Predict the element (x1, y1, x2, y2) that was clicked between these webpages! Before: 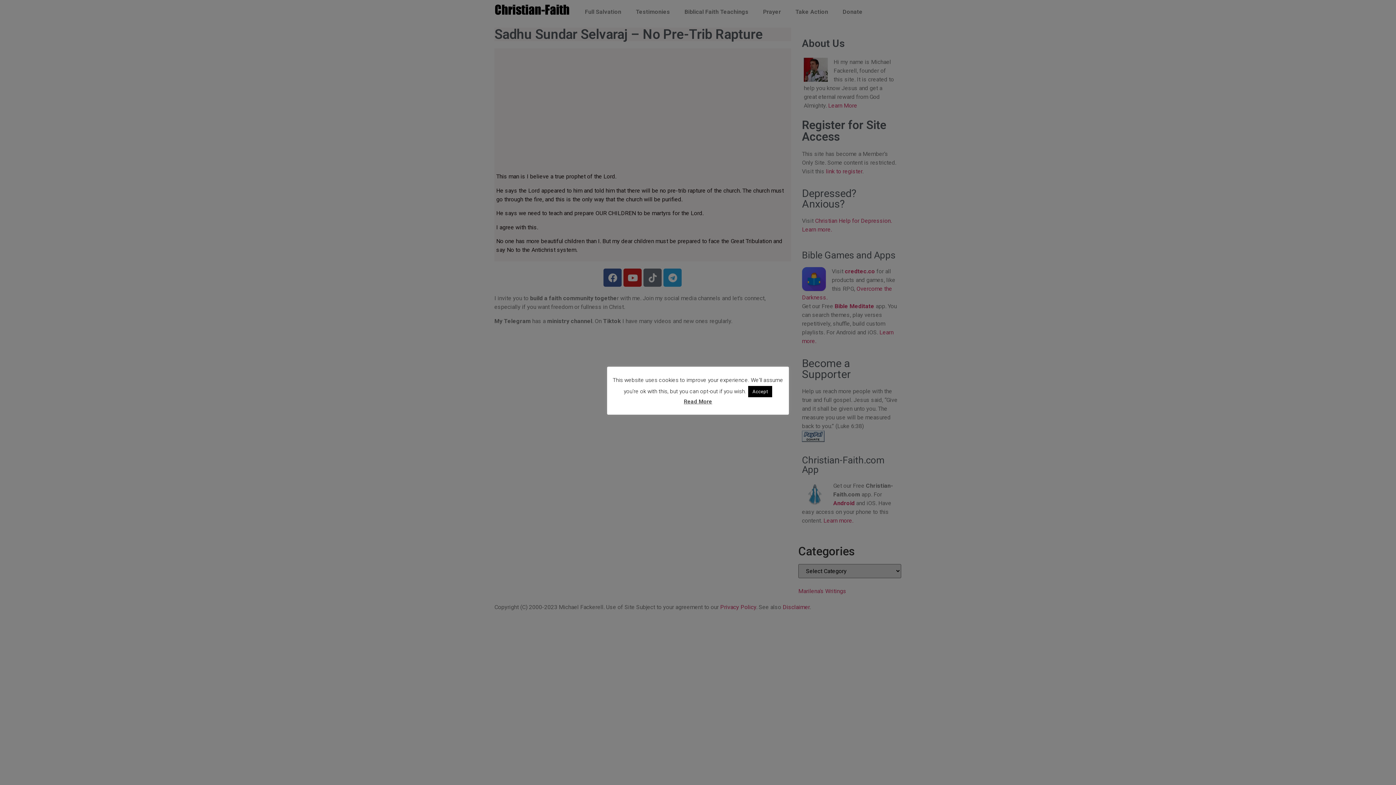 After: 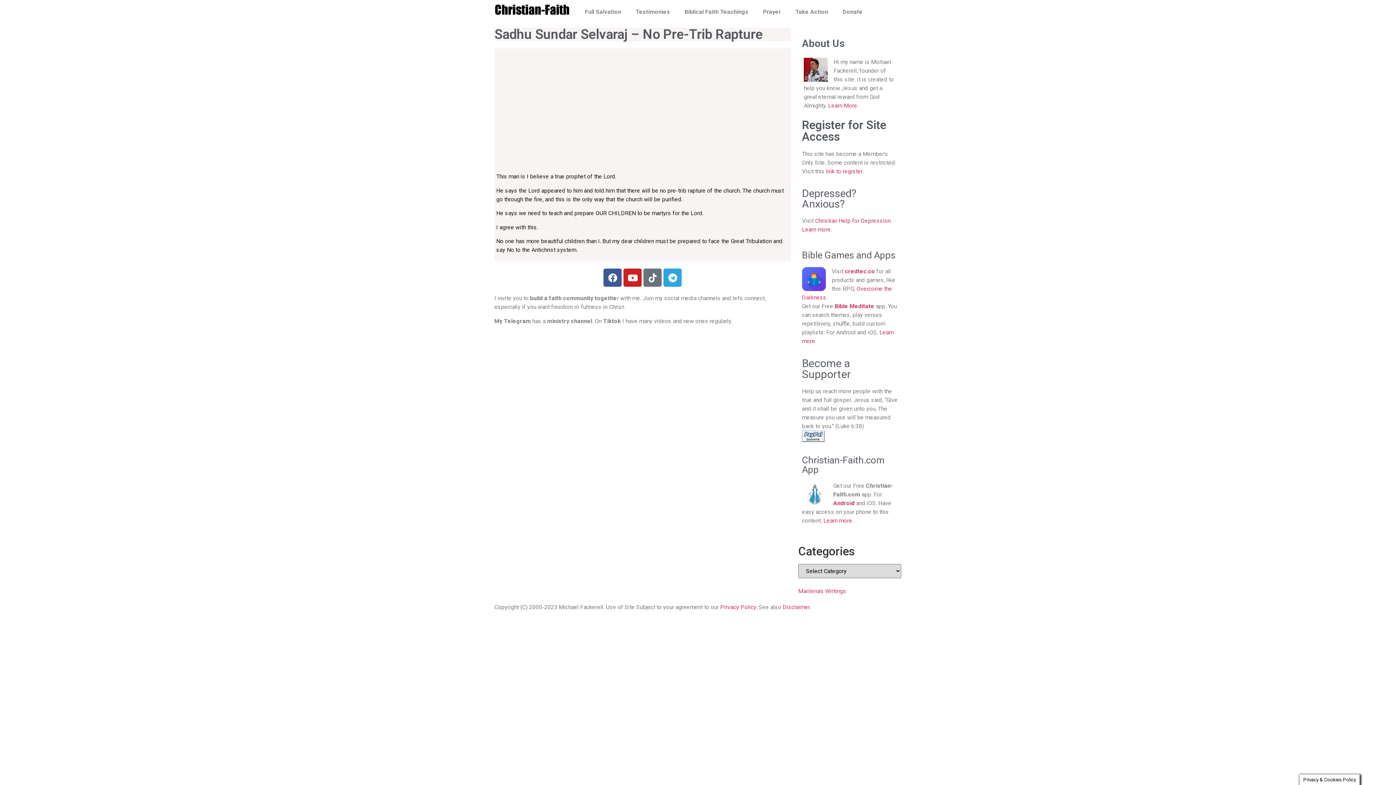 Action: label: Accept bbox: (748, 386, 772, 397)